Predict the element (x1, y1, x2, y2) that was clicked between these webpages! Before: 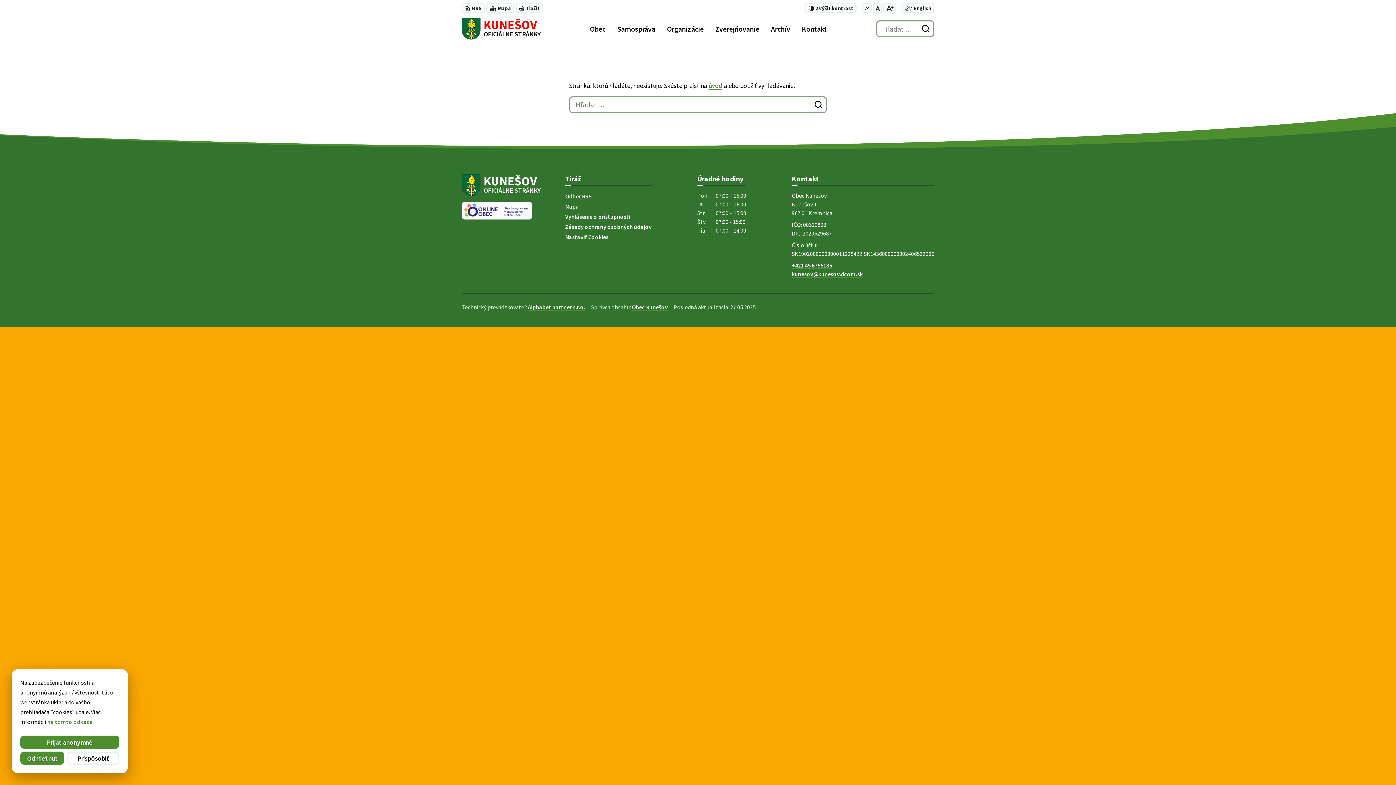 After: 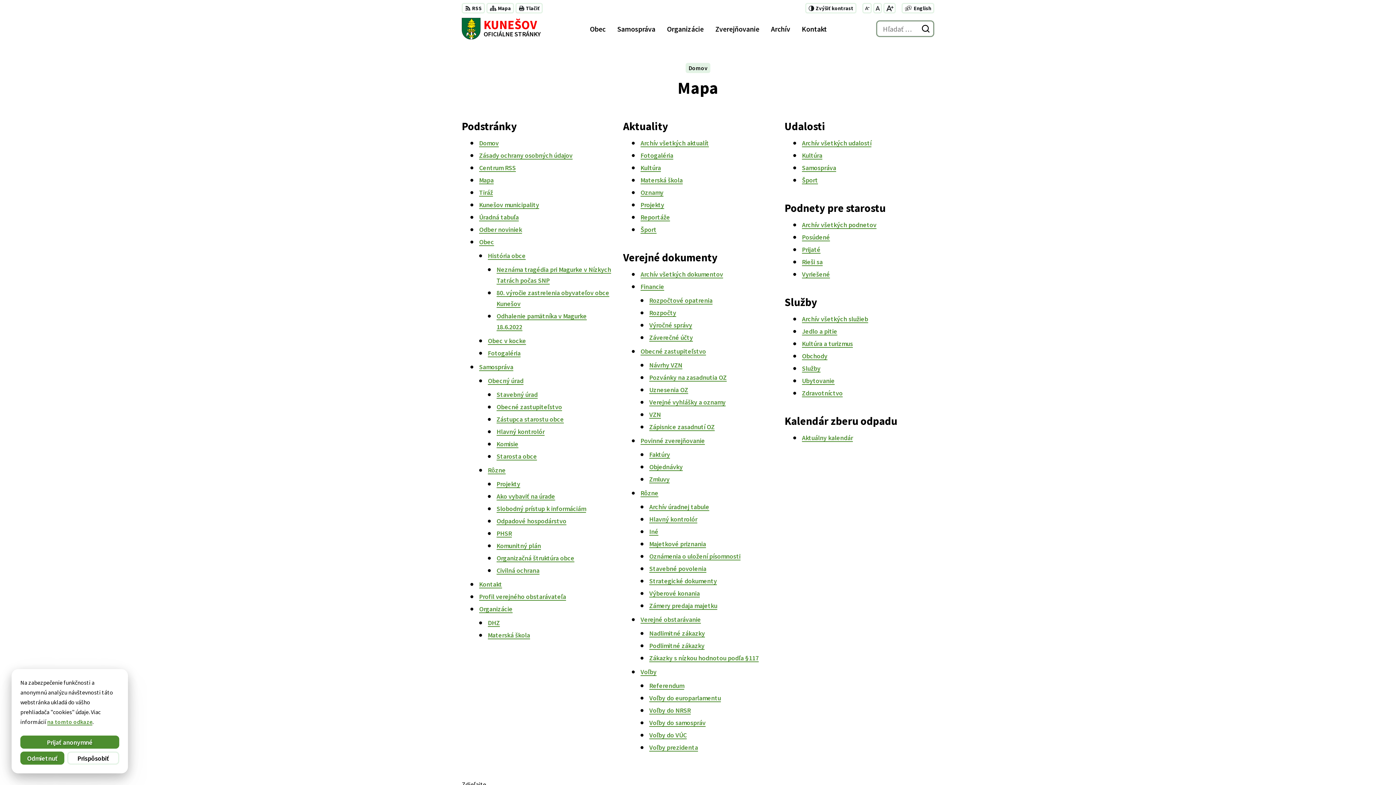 Action: bbox: (565, 201, 579, 211) label: Mapa